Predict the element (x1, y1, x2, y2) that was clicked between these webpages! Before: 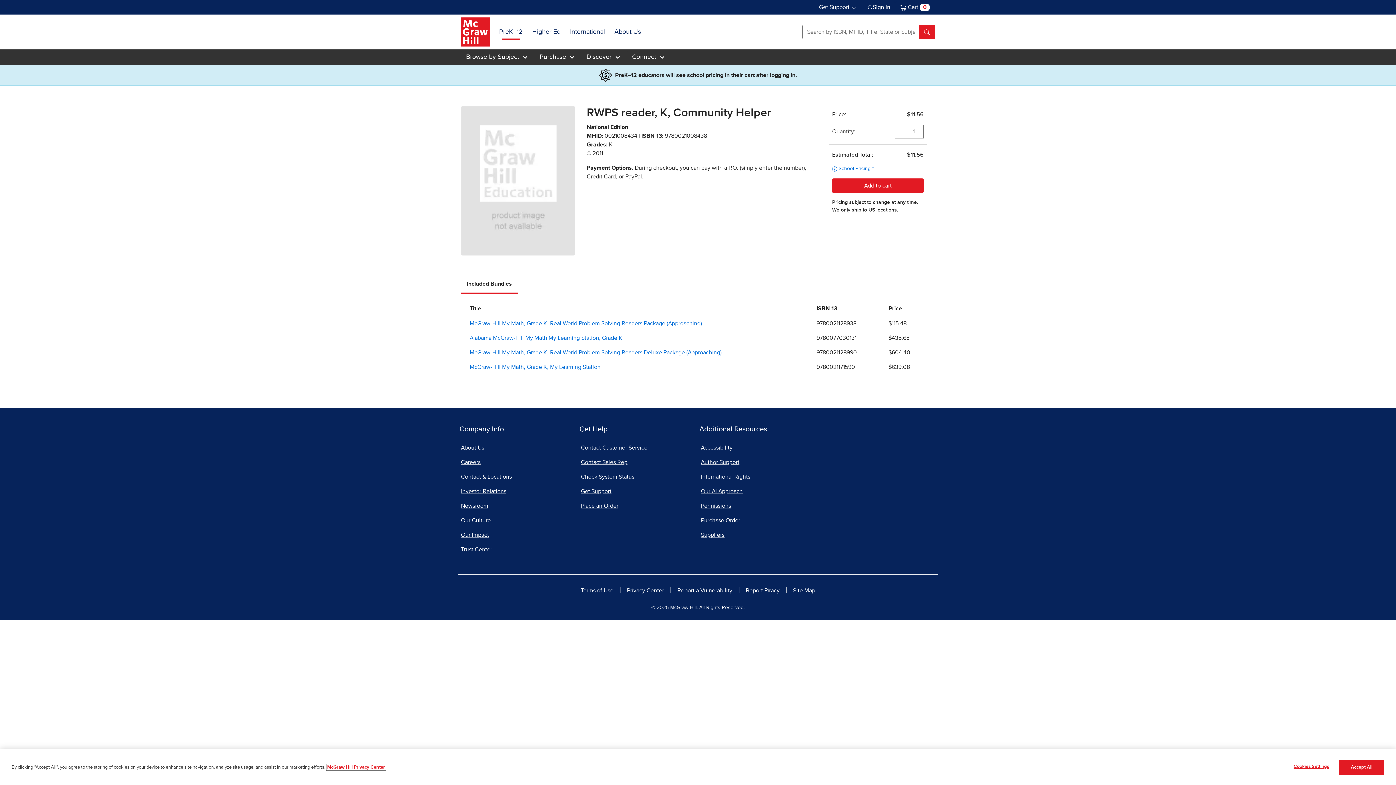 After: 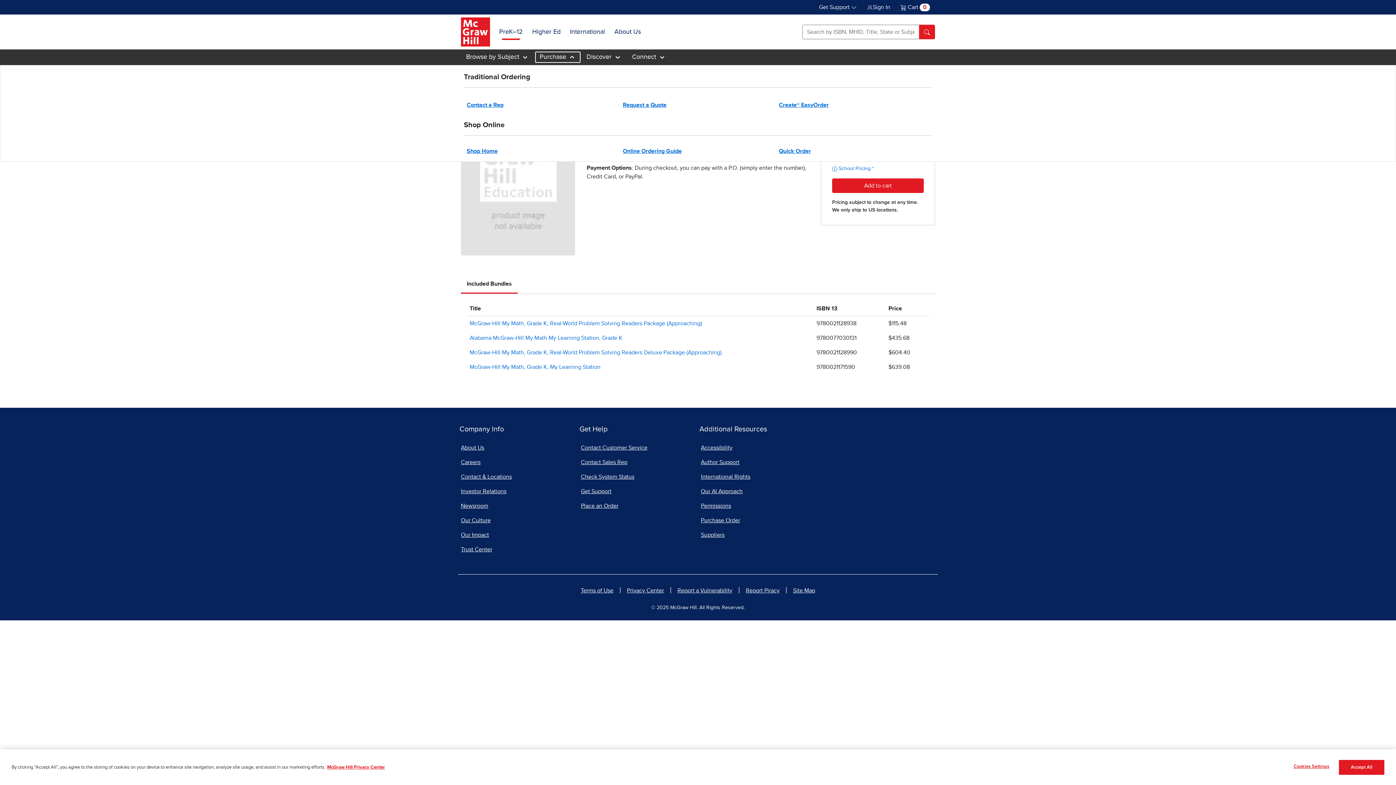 Action: label: Purchase  bbox: (534, 50, 581, 63)